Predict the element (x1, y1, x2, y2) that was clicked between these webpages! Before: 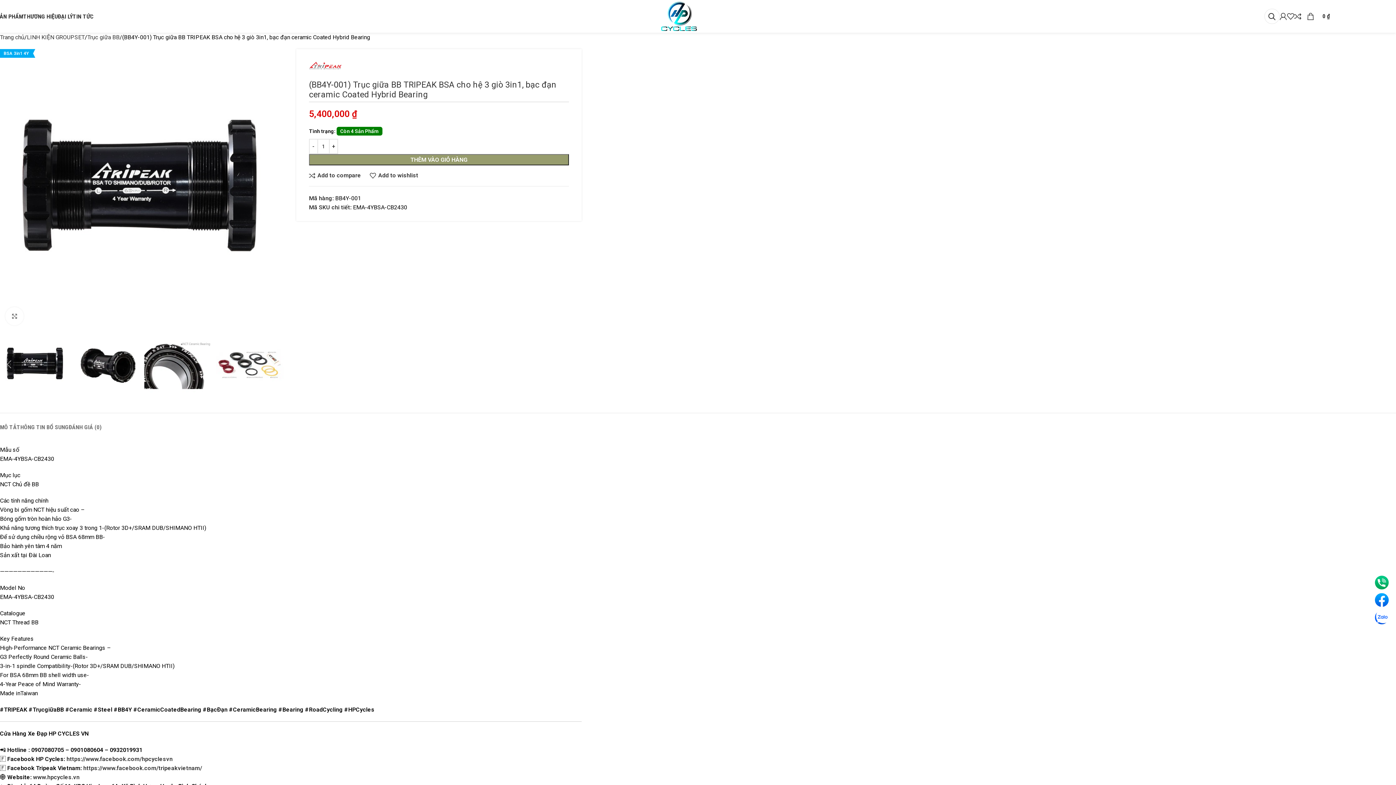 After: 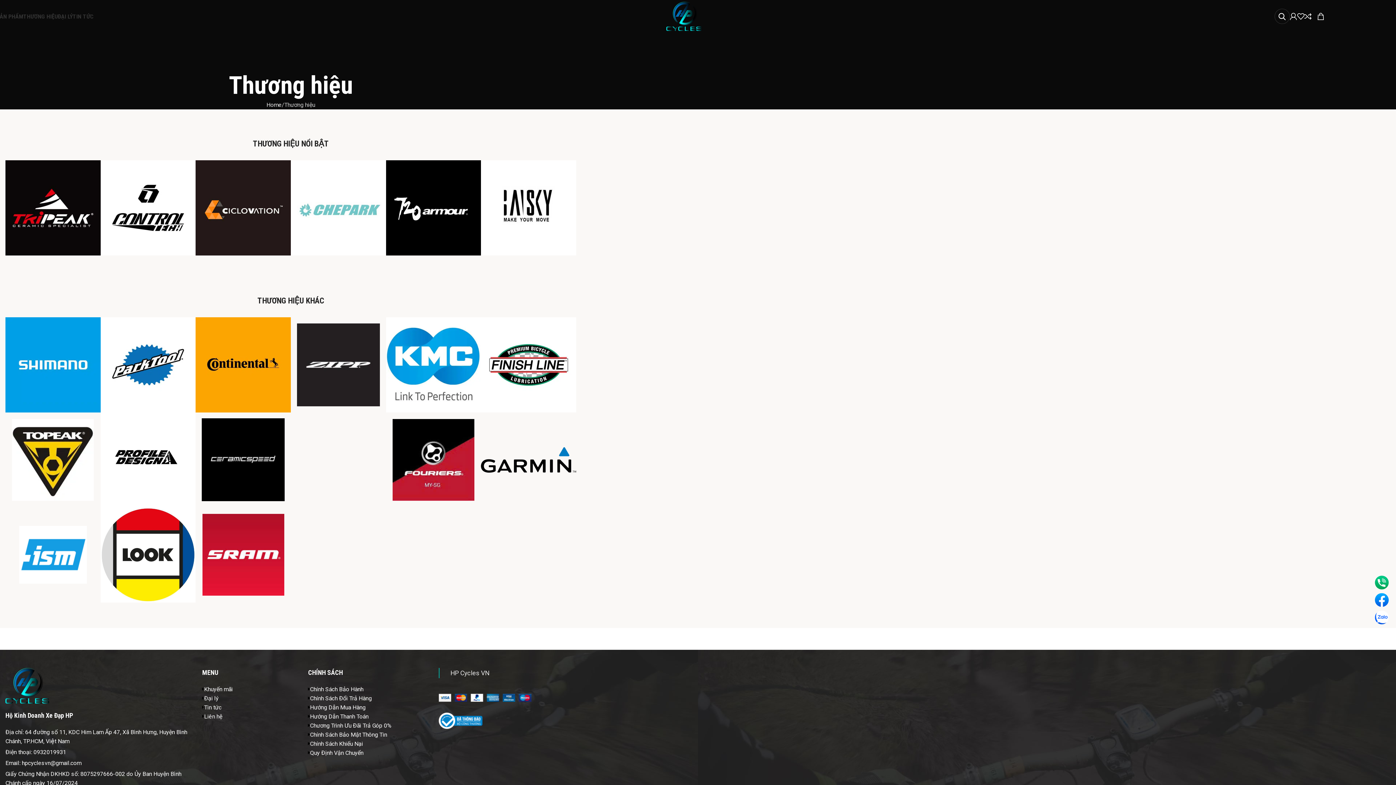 Action: bbox: (23, 9, 57, 23) label: THƯƠNG HIỆU